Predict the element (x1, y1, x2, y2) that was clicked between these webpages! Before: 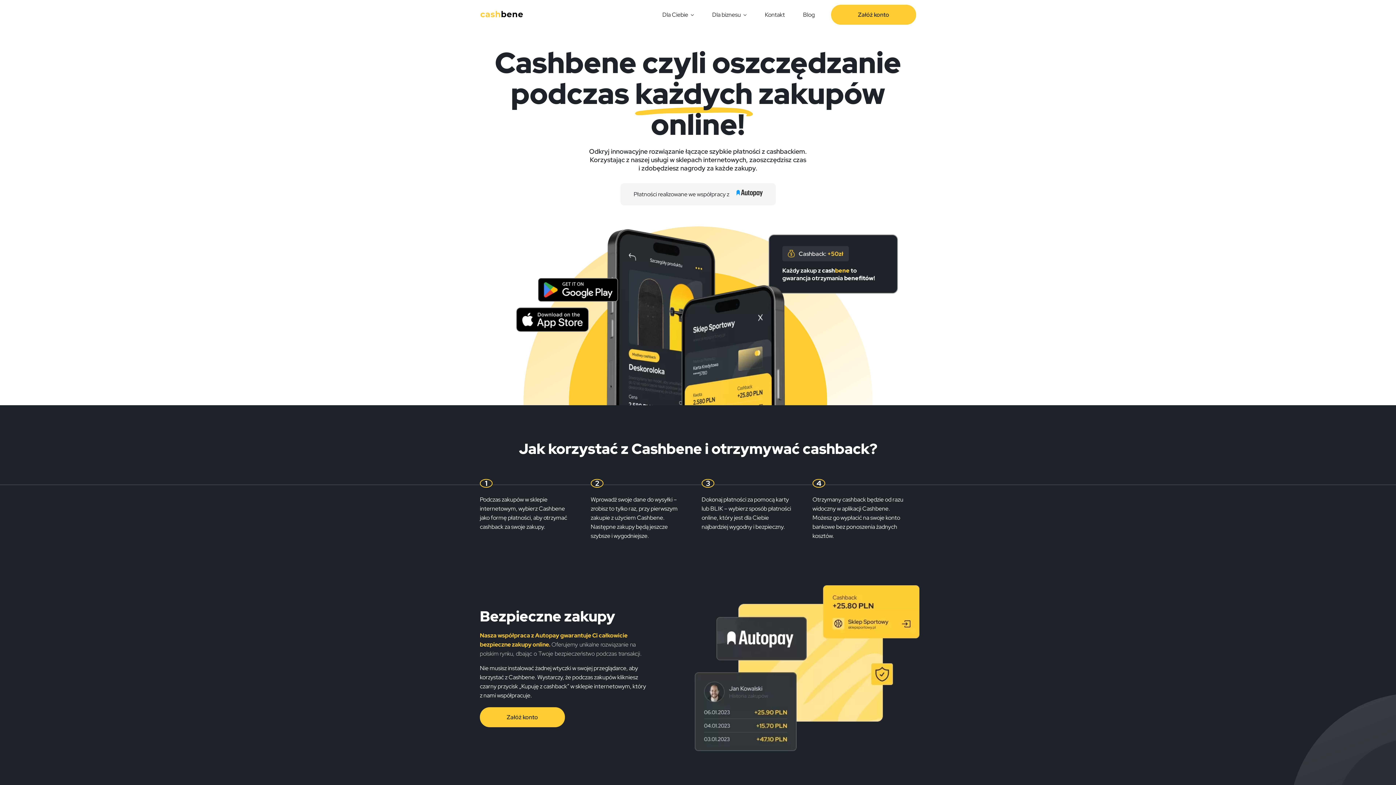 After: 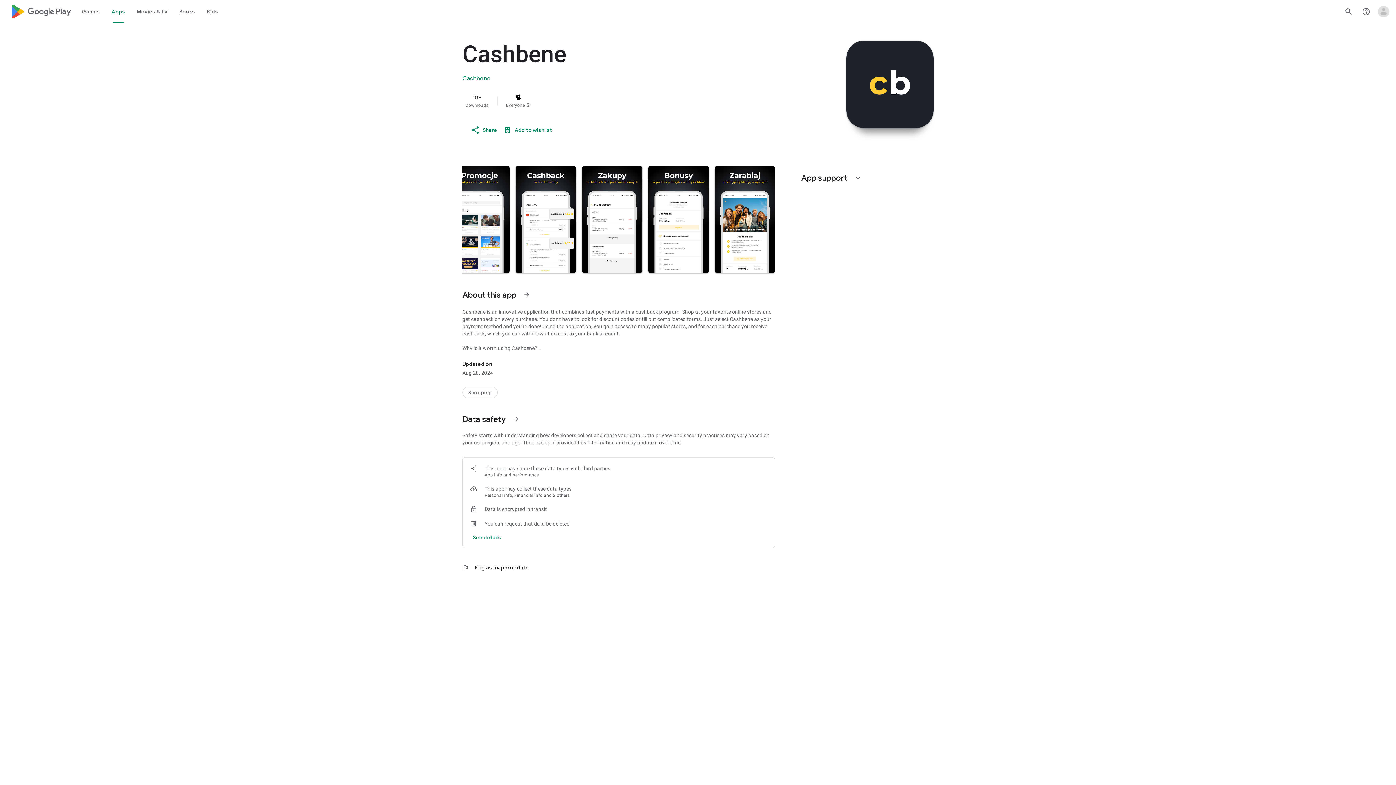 Action: bbox: (538, 278, 618, 301)